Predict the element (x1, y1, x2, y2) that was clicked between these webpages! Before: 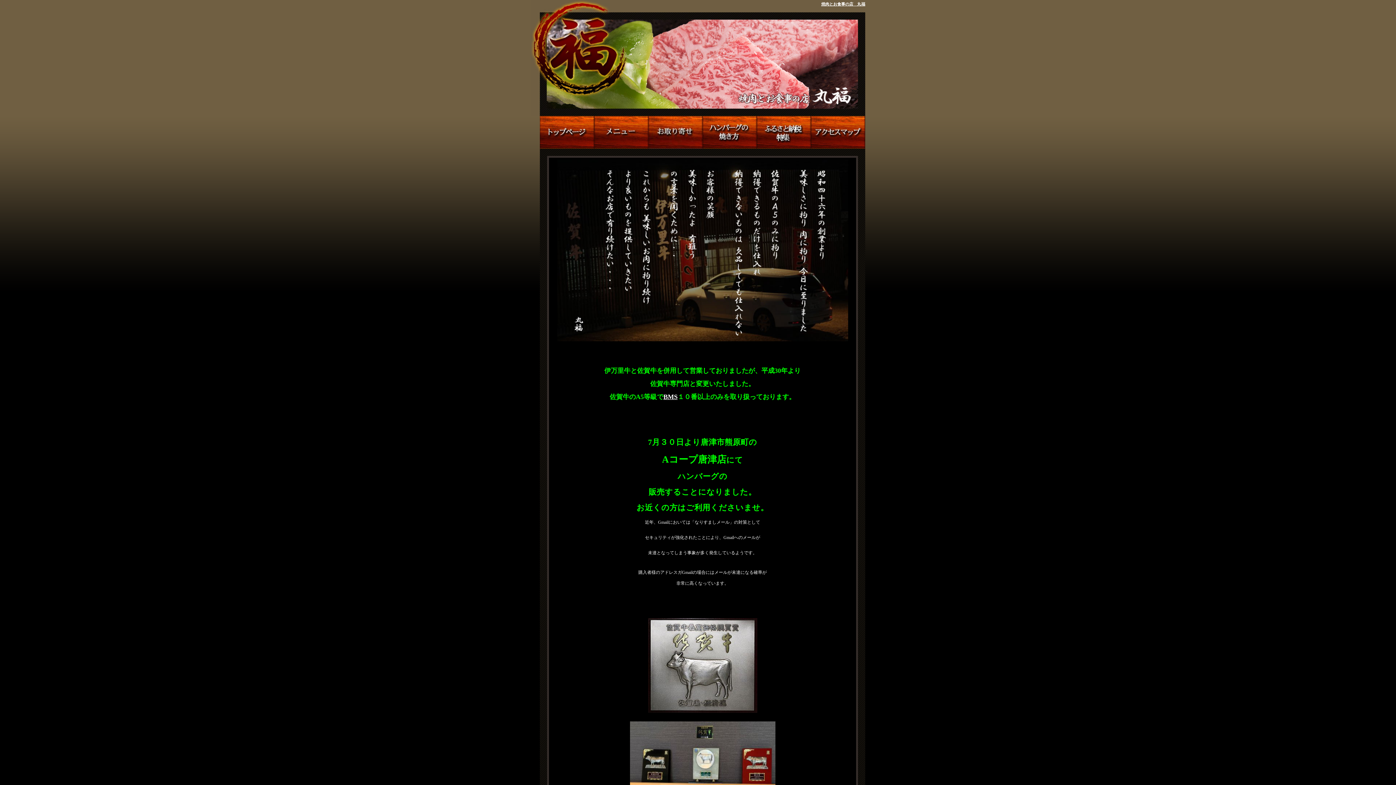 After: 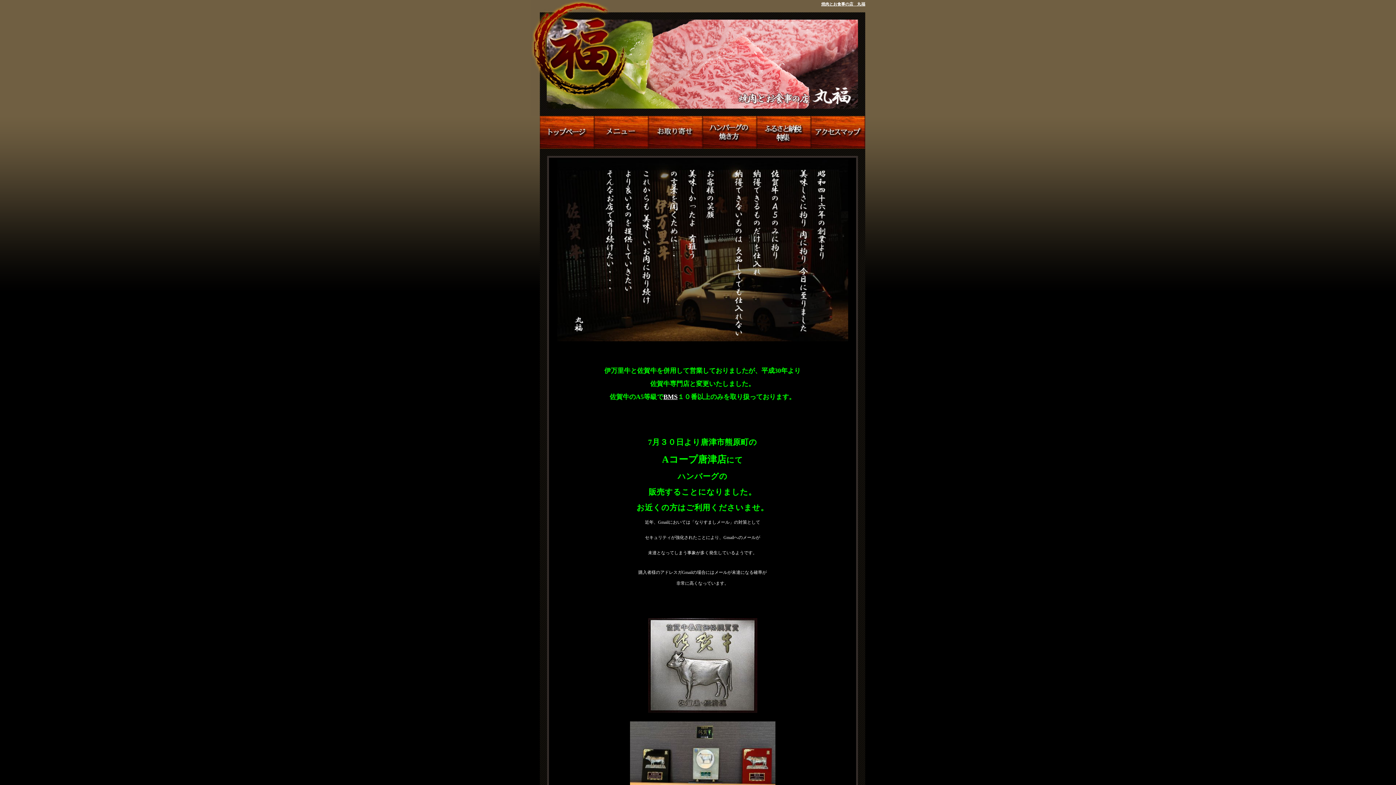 Action: bbox: (540, 144, 594, 149)